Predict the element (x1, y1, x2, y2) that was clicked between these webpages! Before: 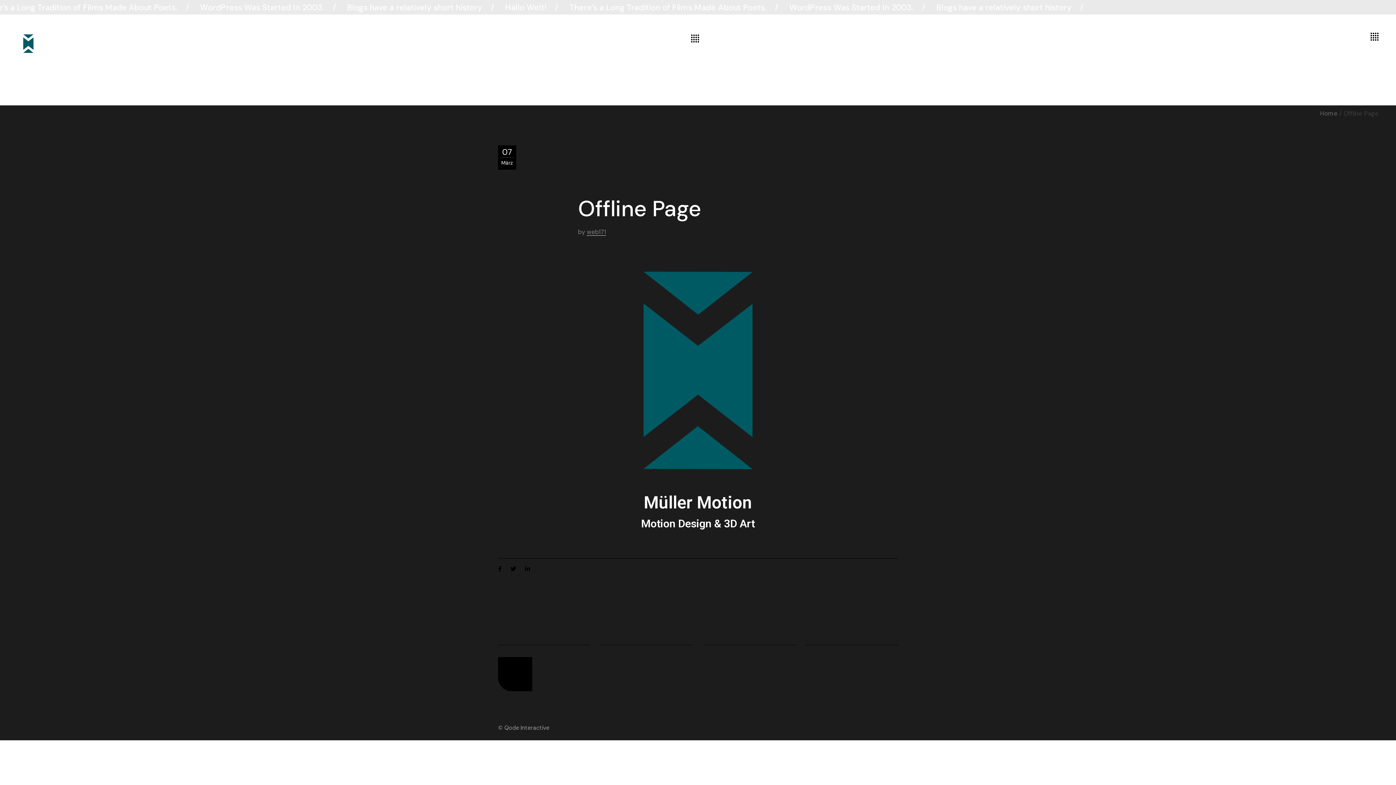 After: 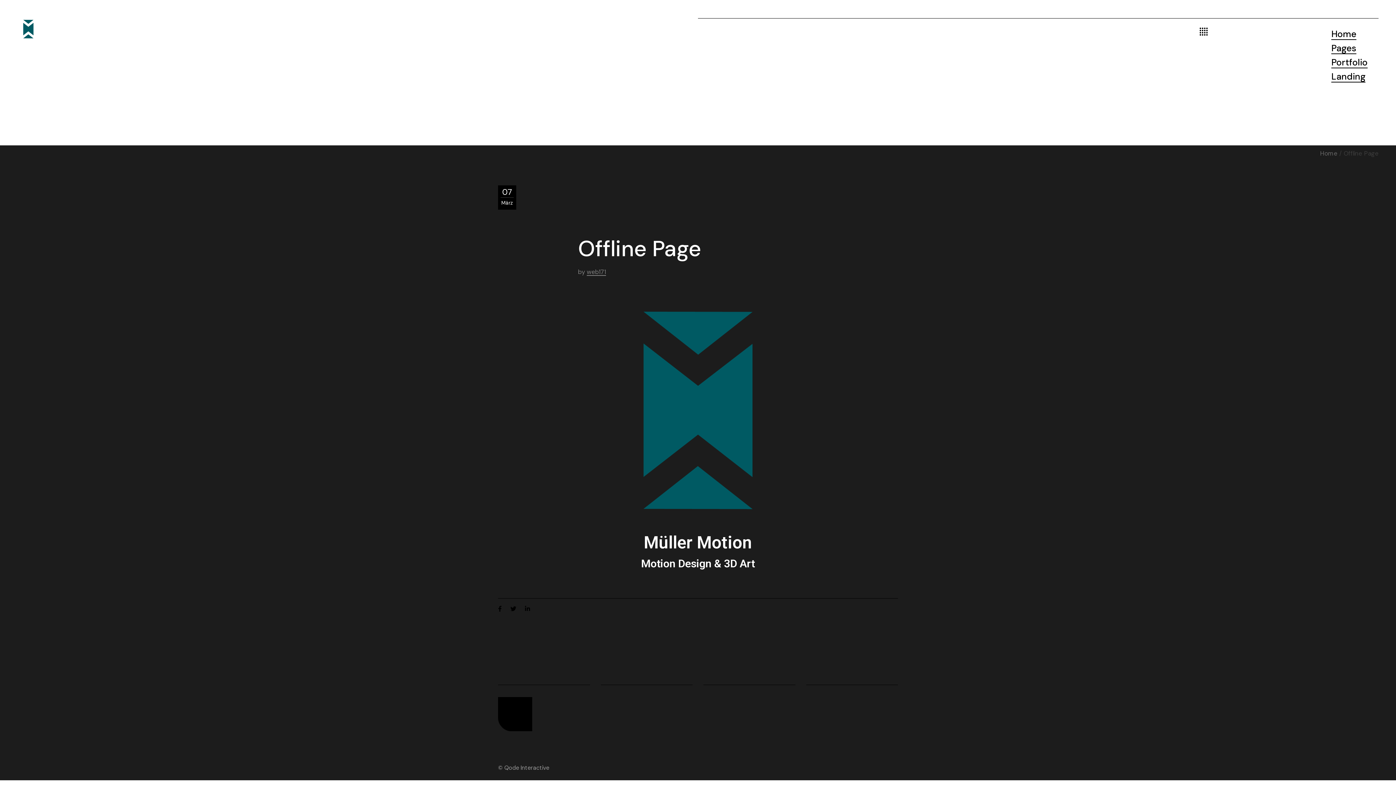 Action: bbox: (498, 145, 516, 169) label: 07
März